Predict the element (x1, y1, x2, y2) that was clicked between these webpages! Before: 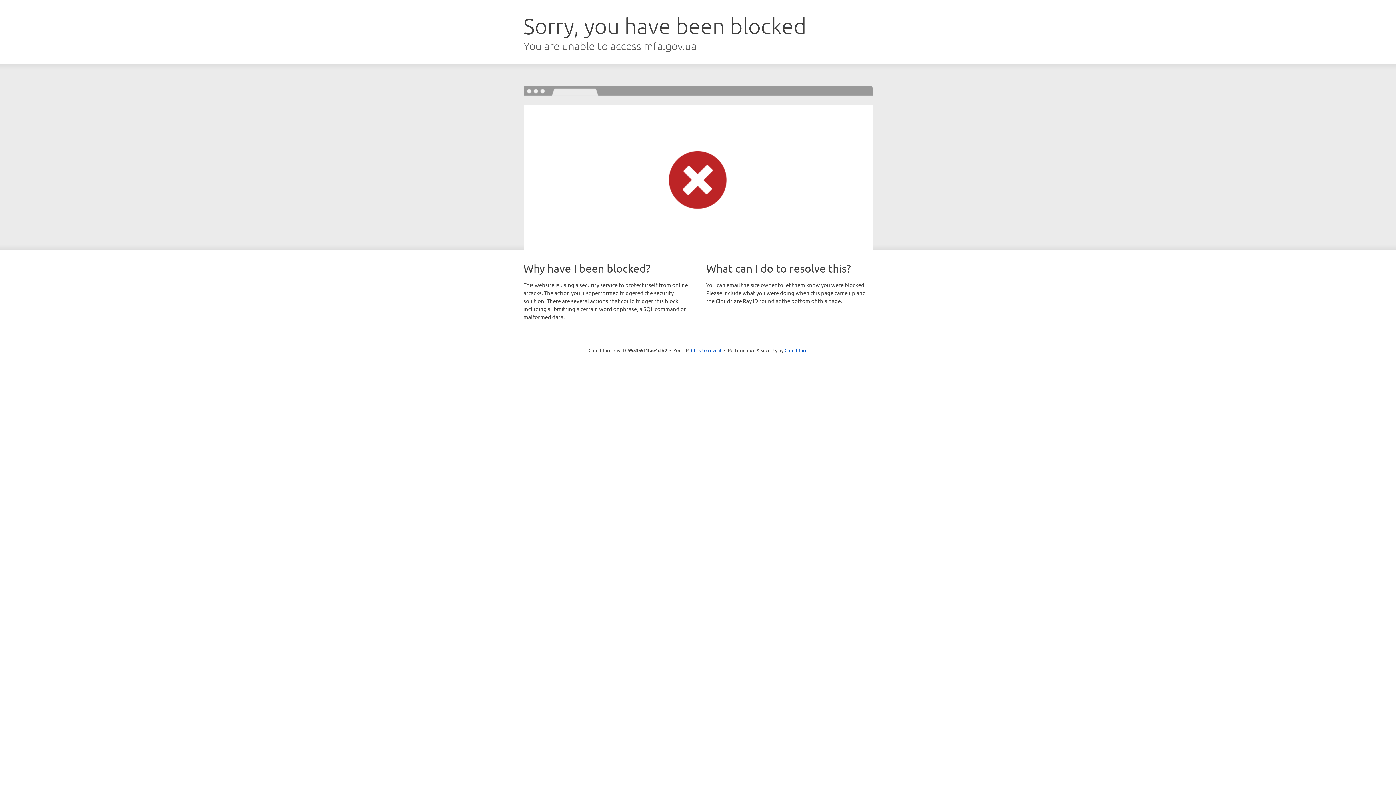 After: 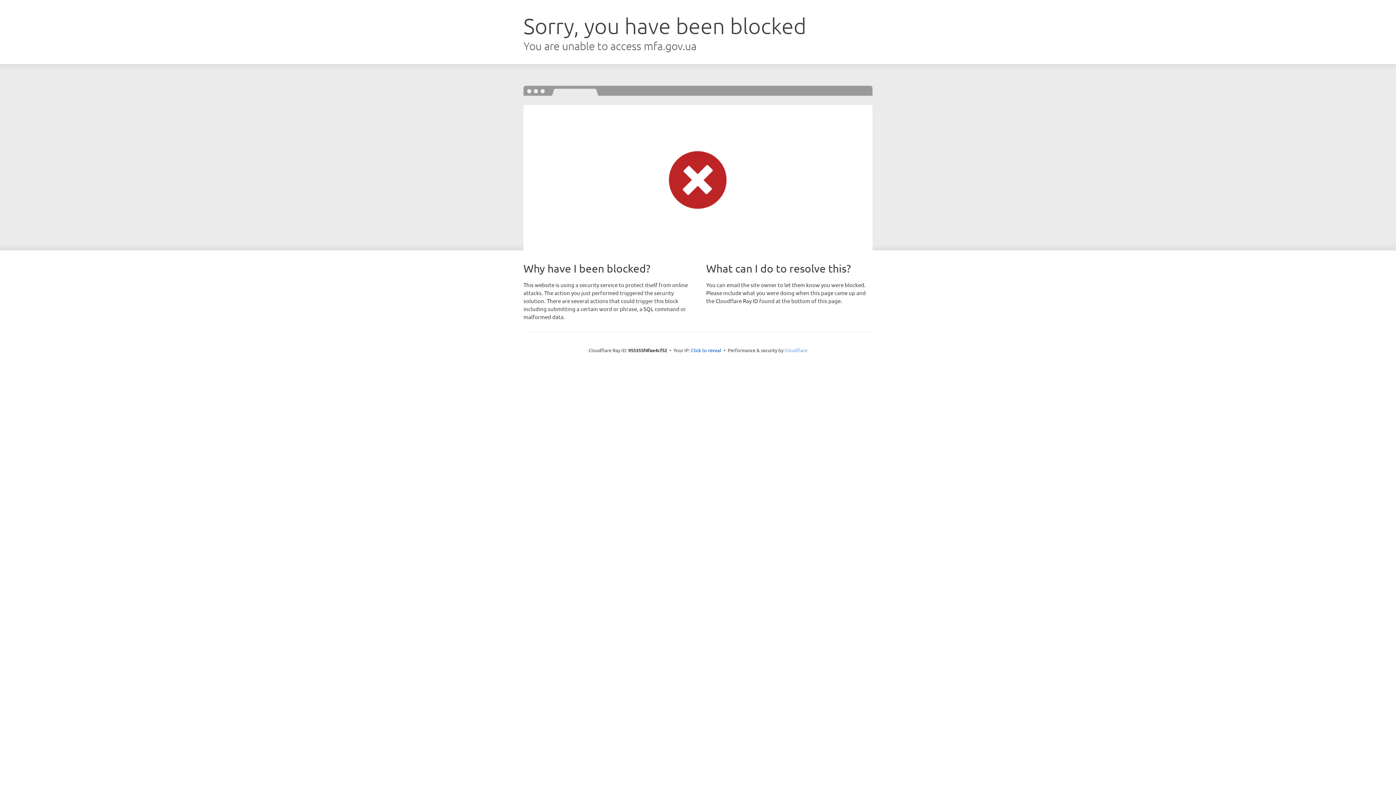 Action: label: Cloudflare bbox: (784, 347, 807, 353)